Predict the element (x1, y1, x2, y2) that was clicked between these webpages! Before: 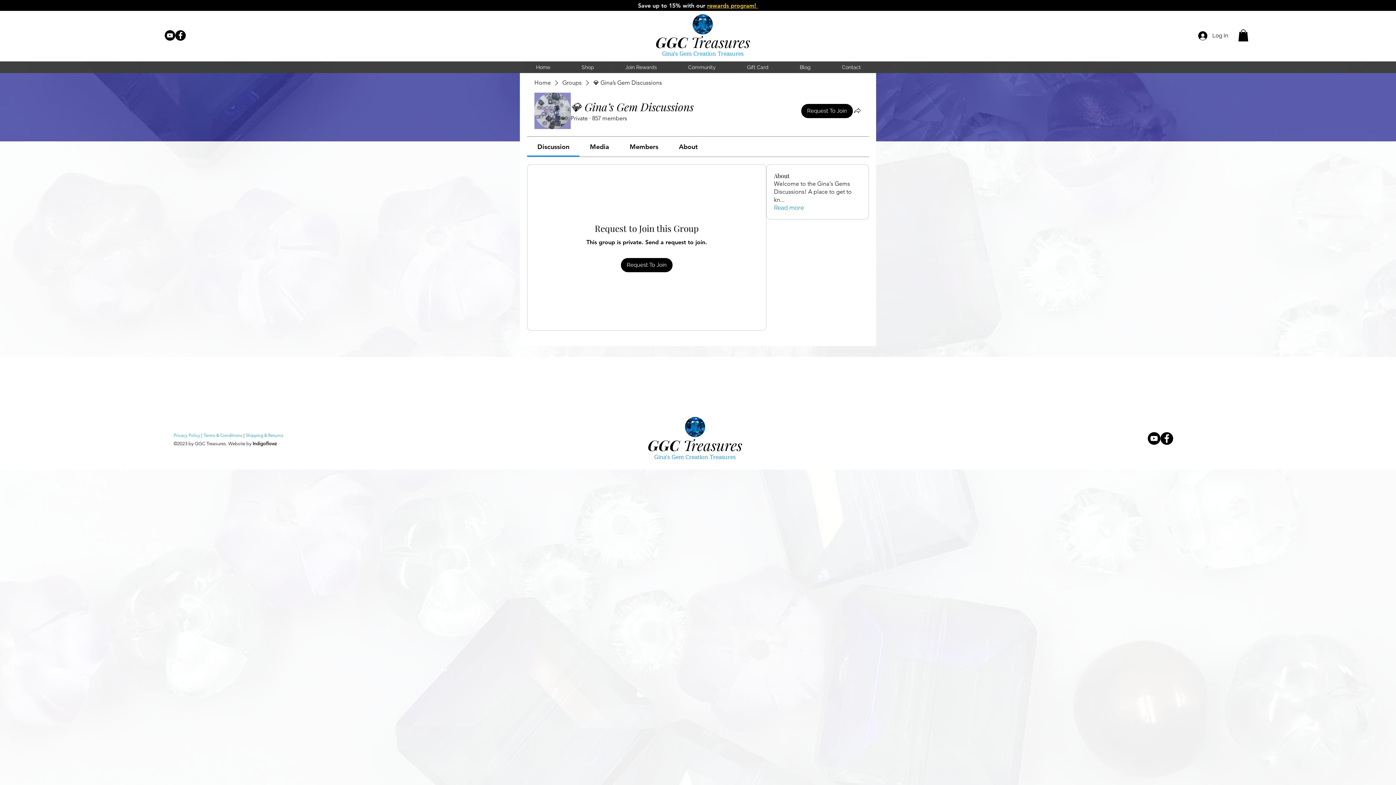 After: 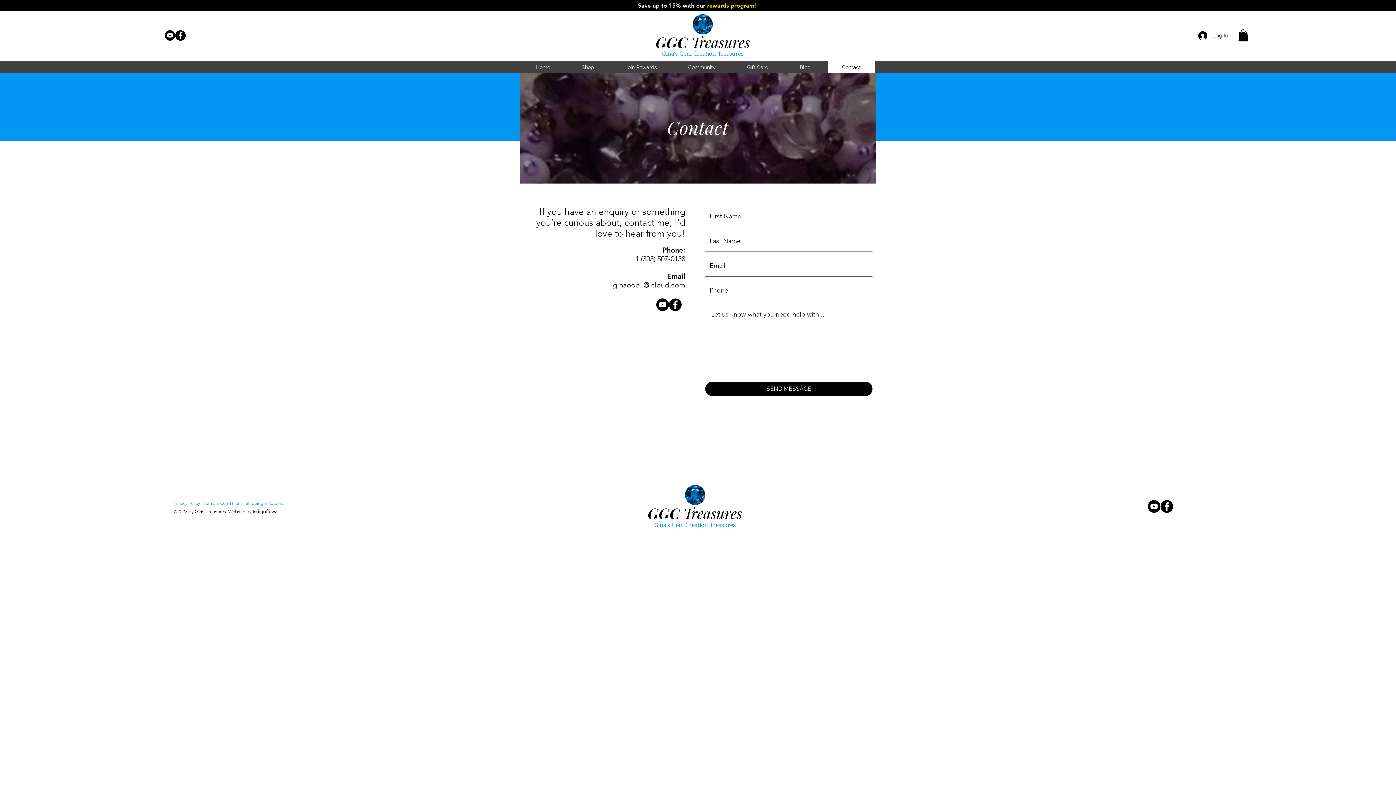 Action: label: Contact bbox: (828, 61, 874, 73)